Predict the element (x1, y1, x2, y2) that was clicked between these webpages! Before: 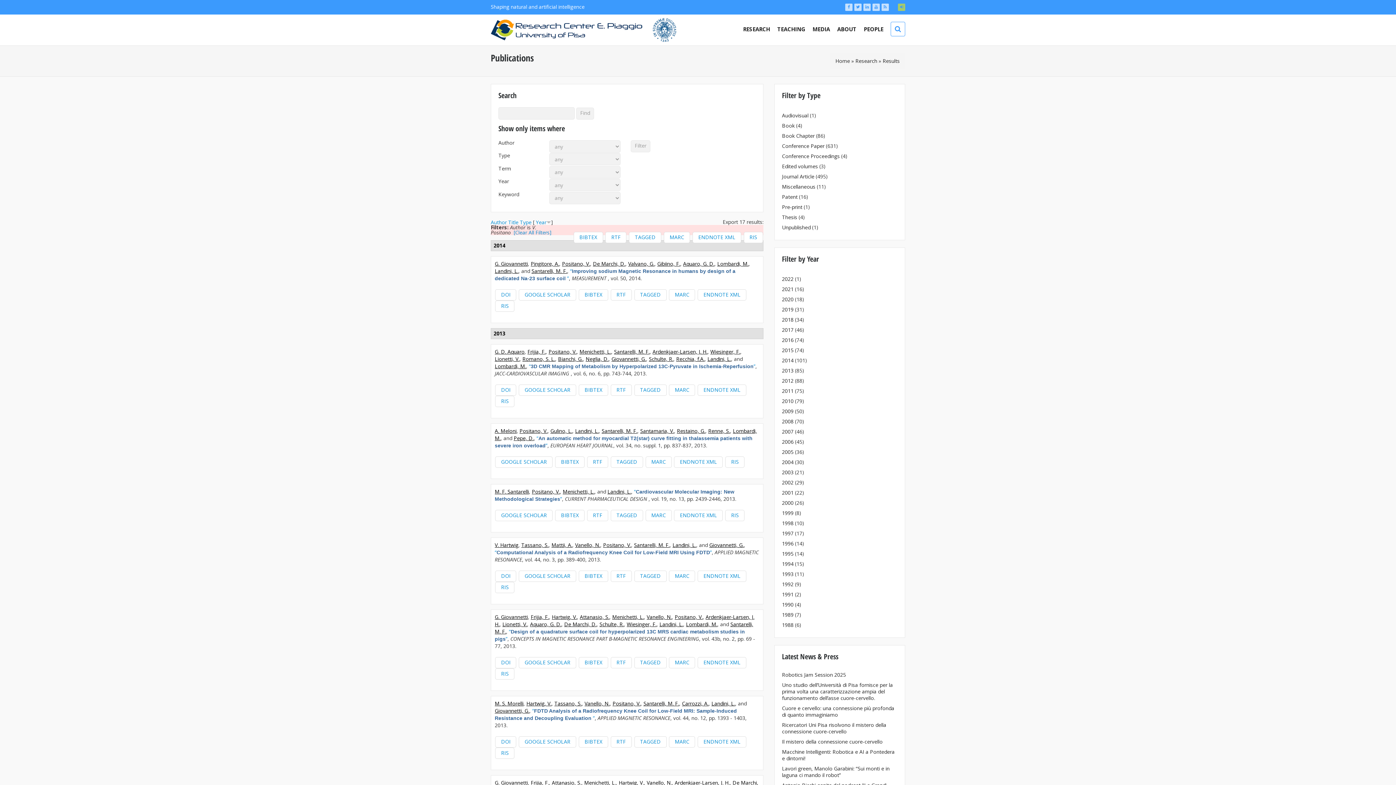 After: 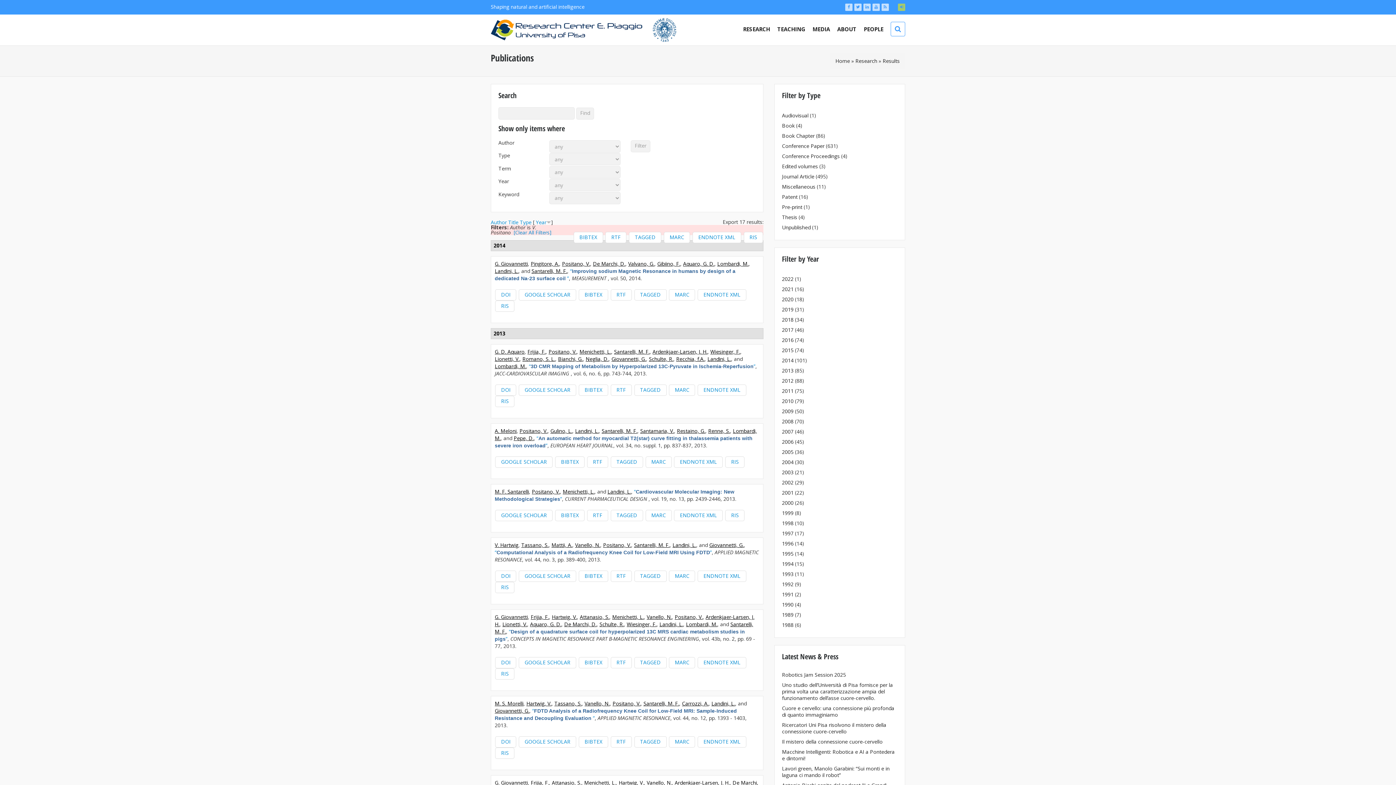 Action: bbox: (495, 300, 514, 311) label: RIS